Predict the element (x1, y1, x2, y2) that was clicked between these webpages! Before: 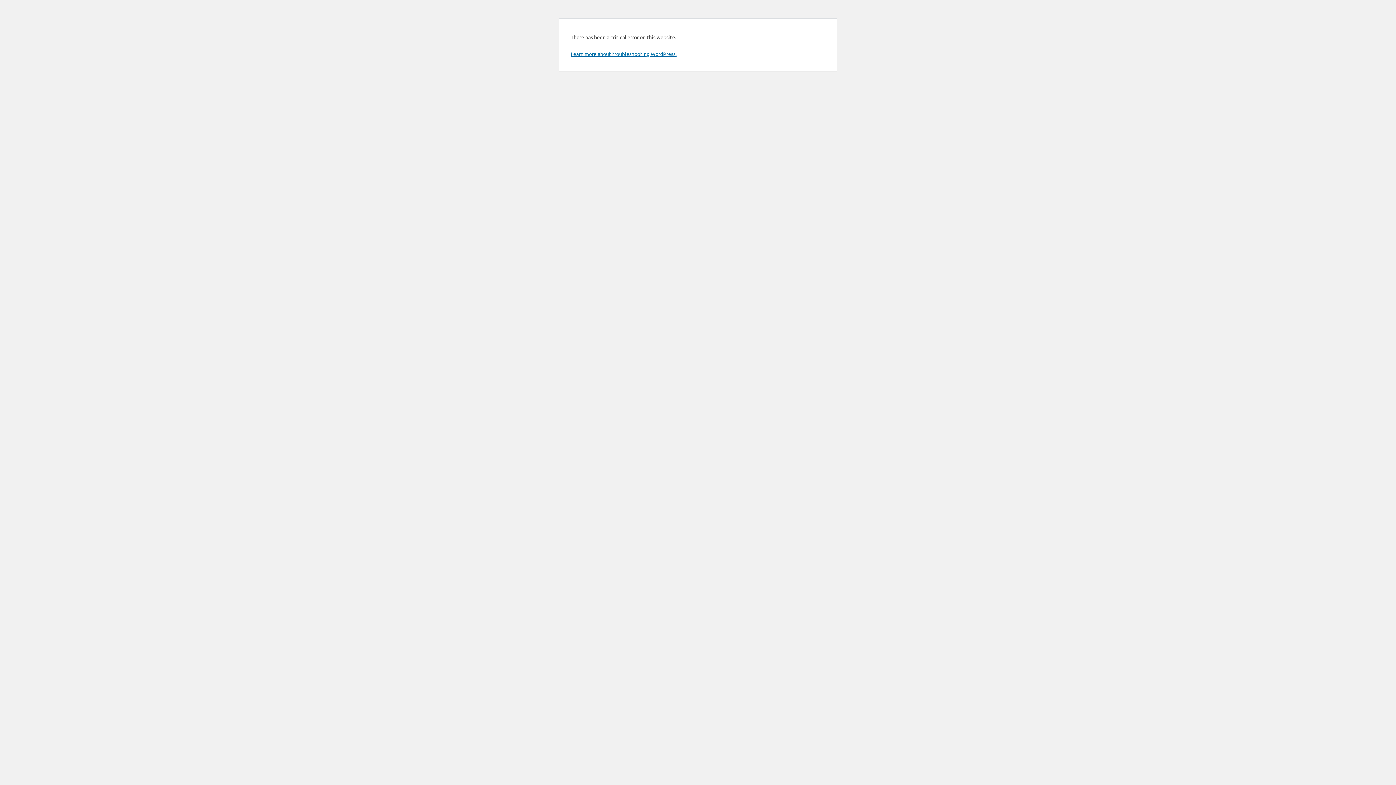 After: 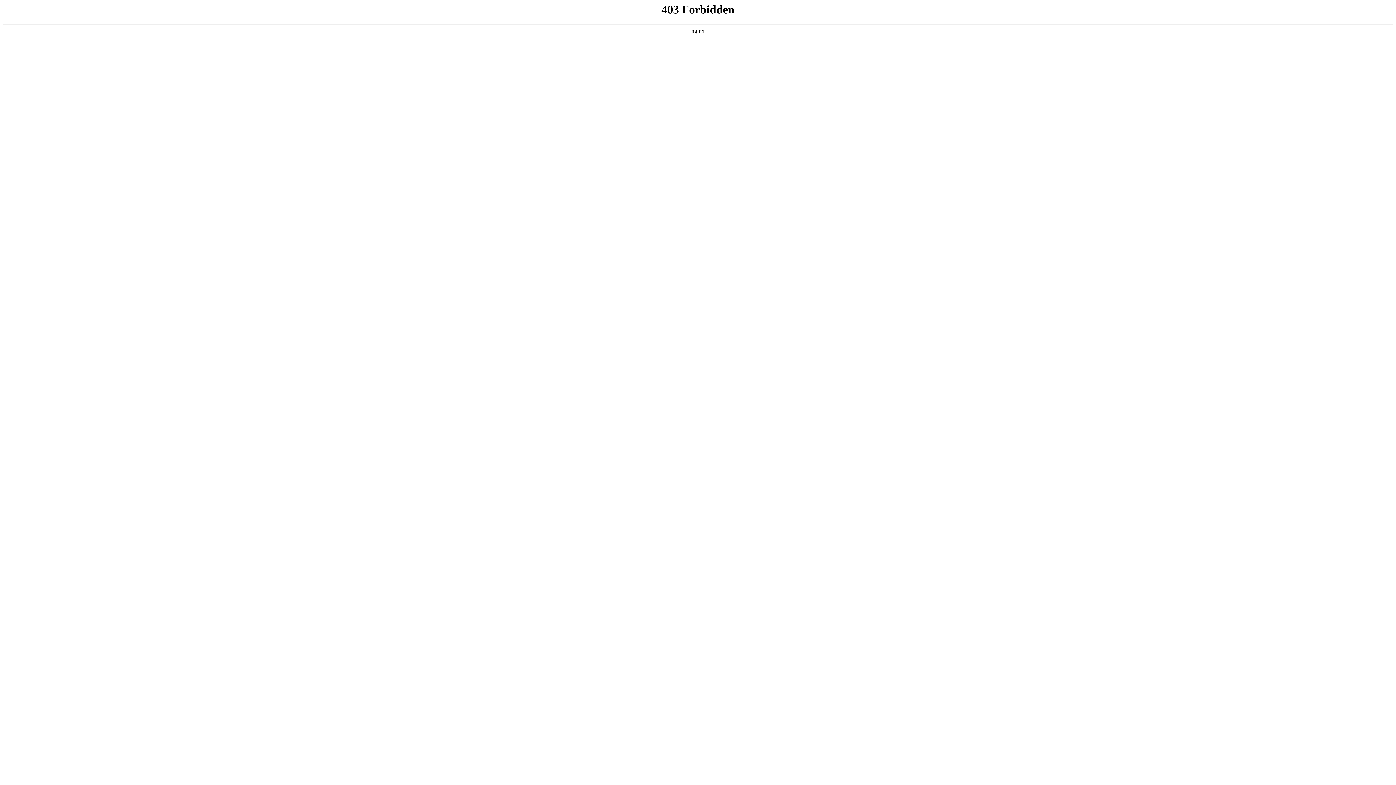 Action: label: Learn more about troubleshooting WordPress. bbox: (570, 50, 676, 57)